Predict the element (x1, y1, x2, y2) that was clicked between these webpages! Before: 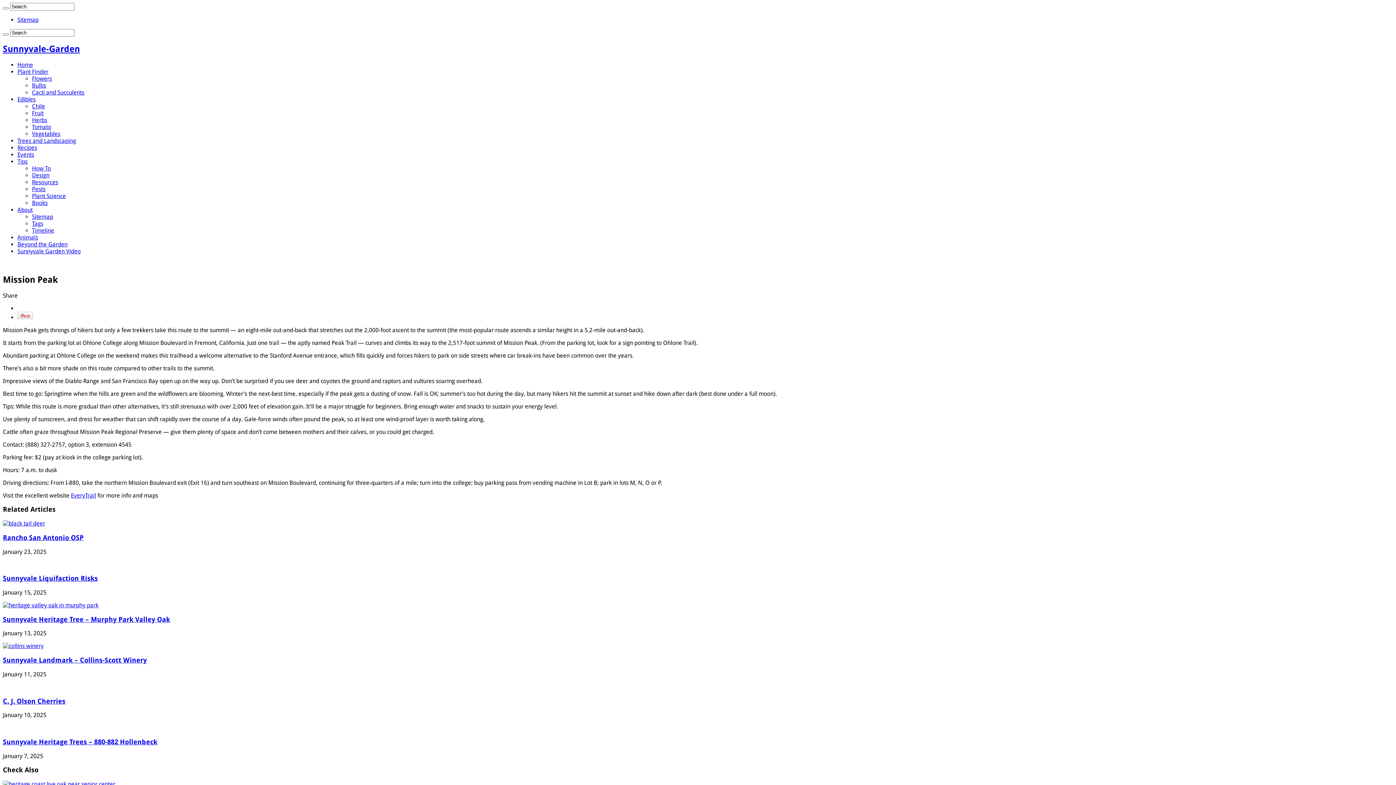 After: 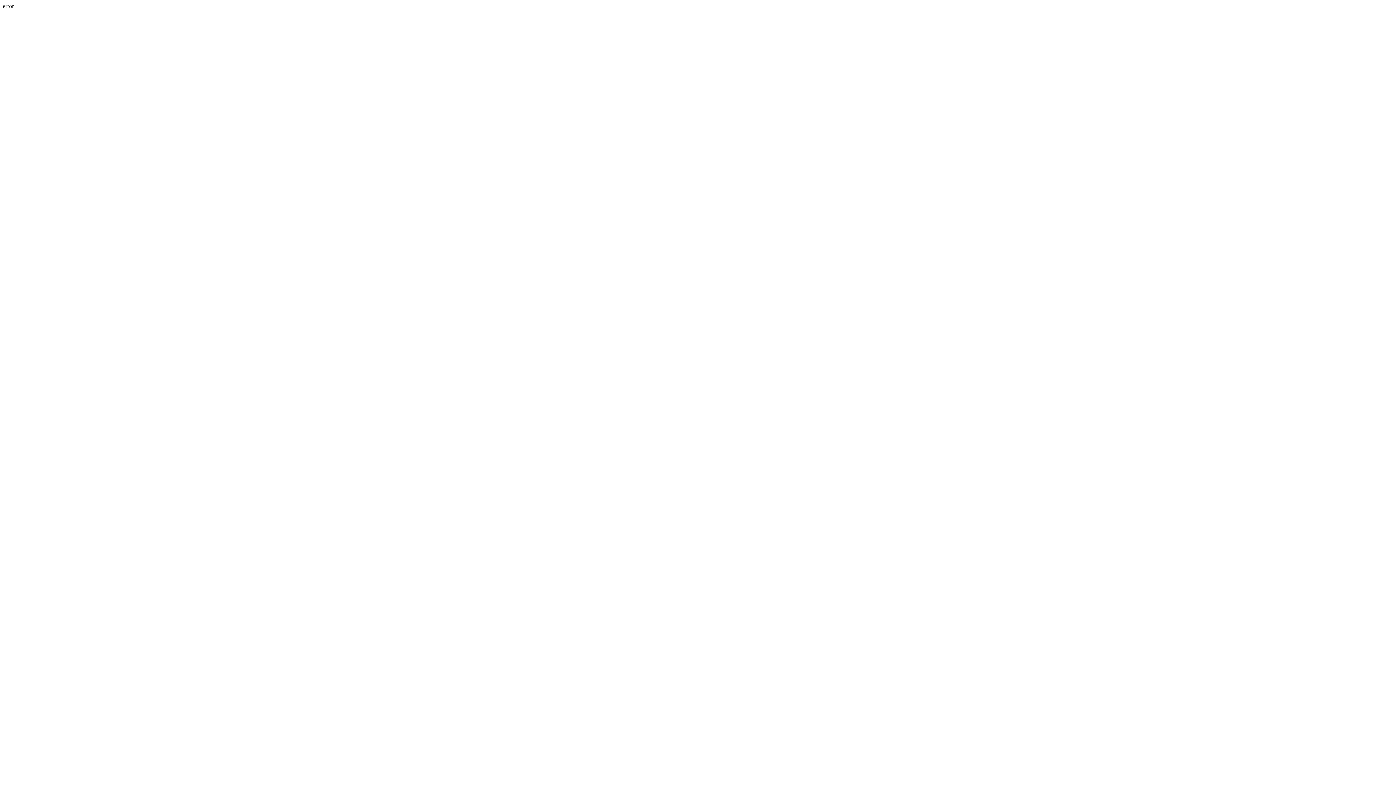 Action: bbox: (2, 697, 65, 705) label: C. J. Olson Cherries